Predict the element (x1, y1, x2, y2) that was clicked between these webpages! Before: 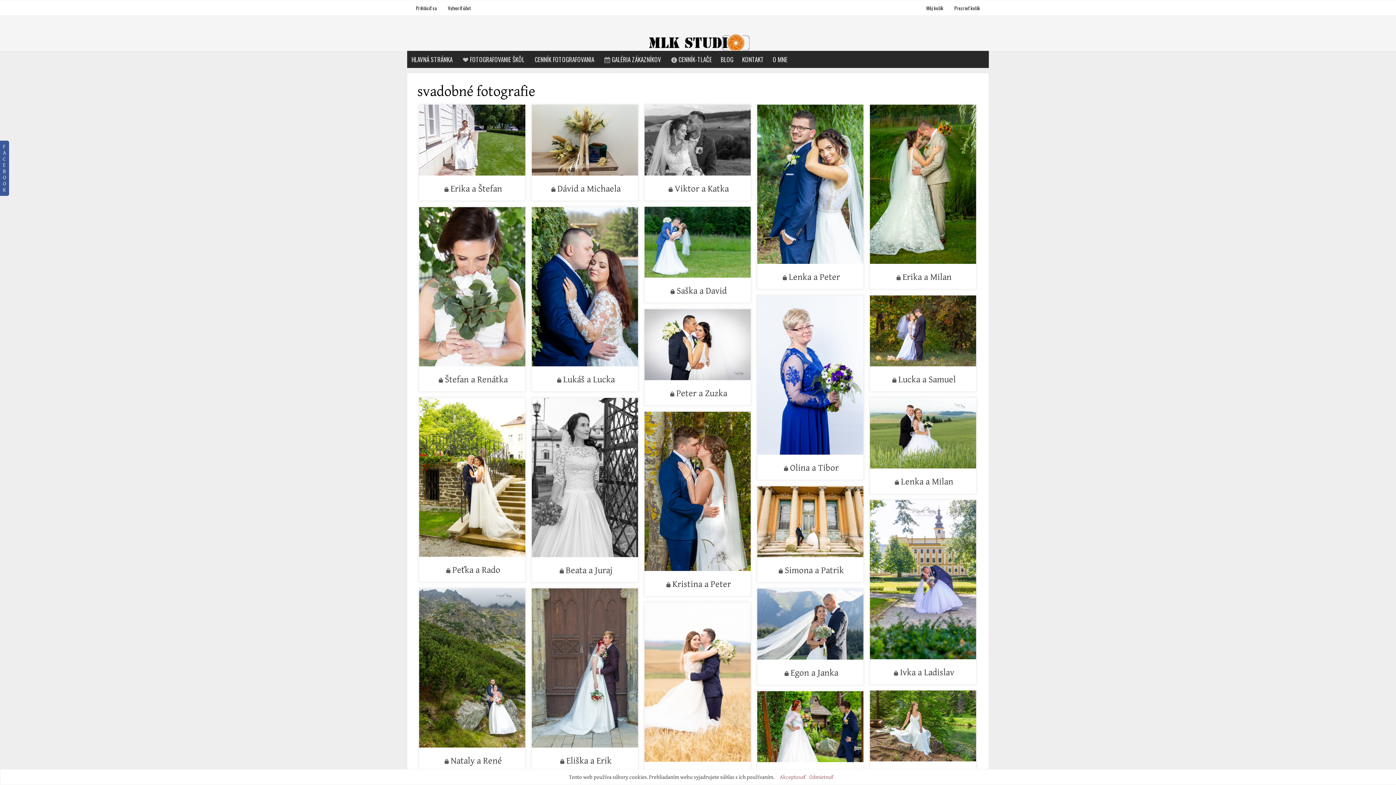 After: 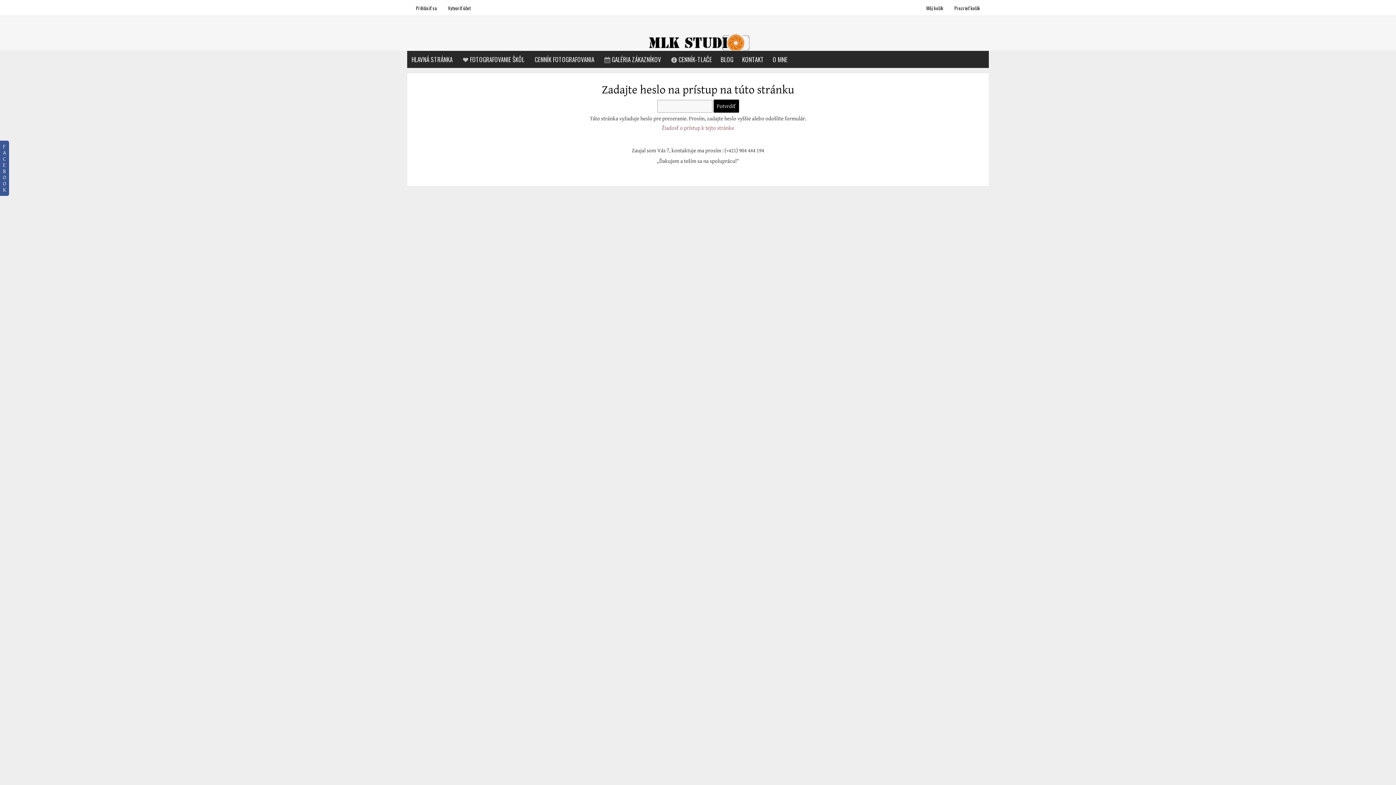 Action: bbox: (757, 589, 863, 659)